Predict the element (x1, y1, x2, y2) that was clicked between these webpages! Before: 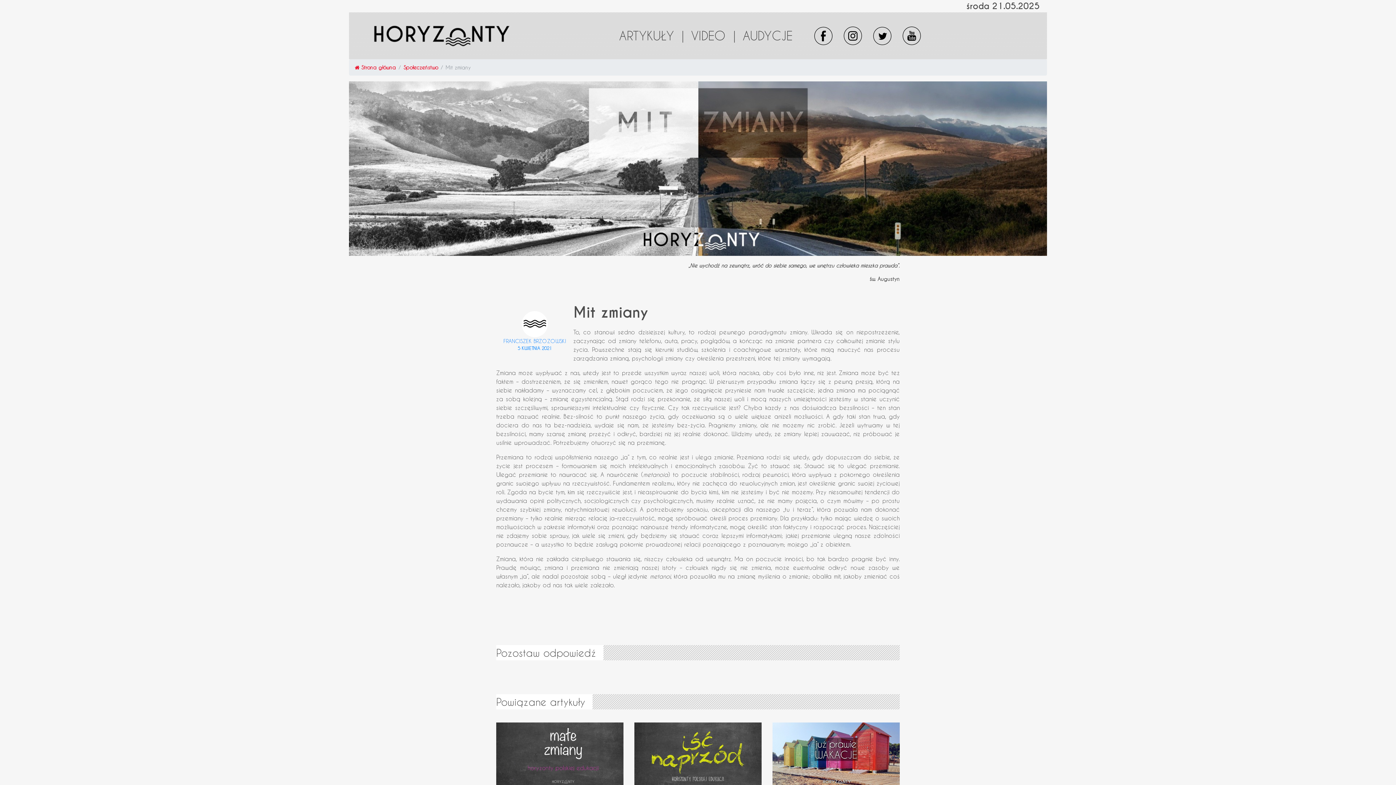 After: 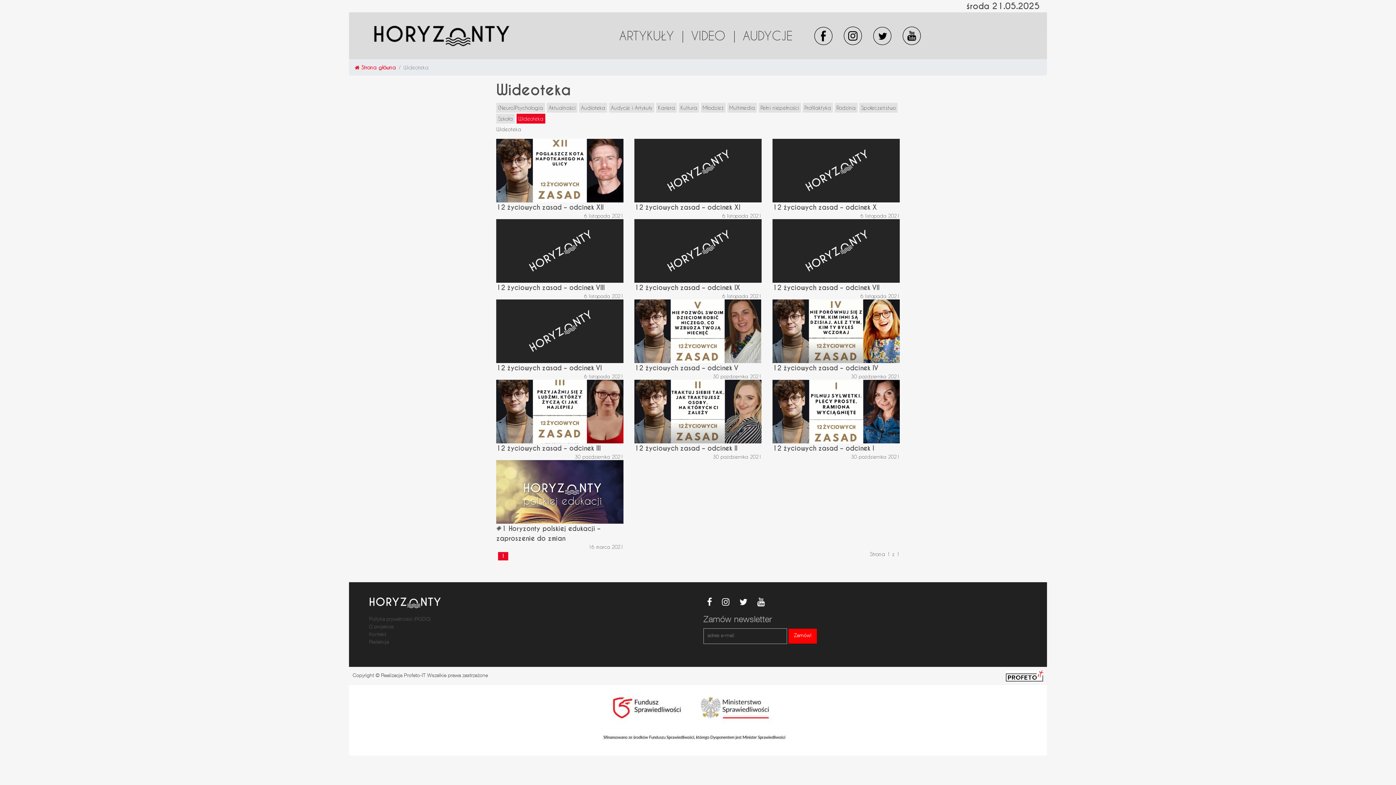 Action: label: VIDEO | bbox: (691, 28, 735, 42)